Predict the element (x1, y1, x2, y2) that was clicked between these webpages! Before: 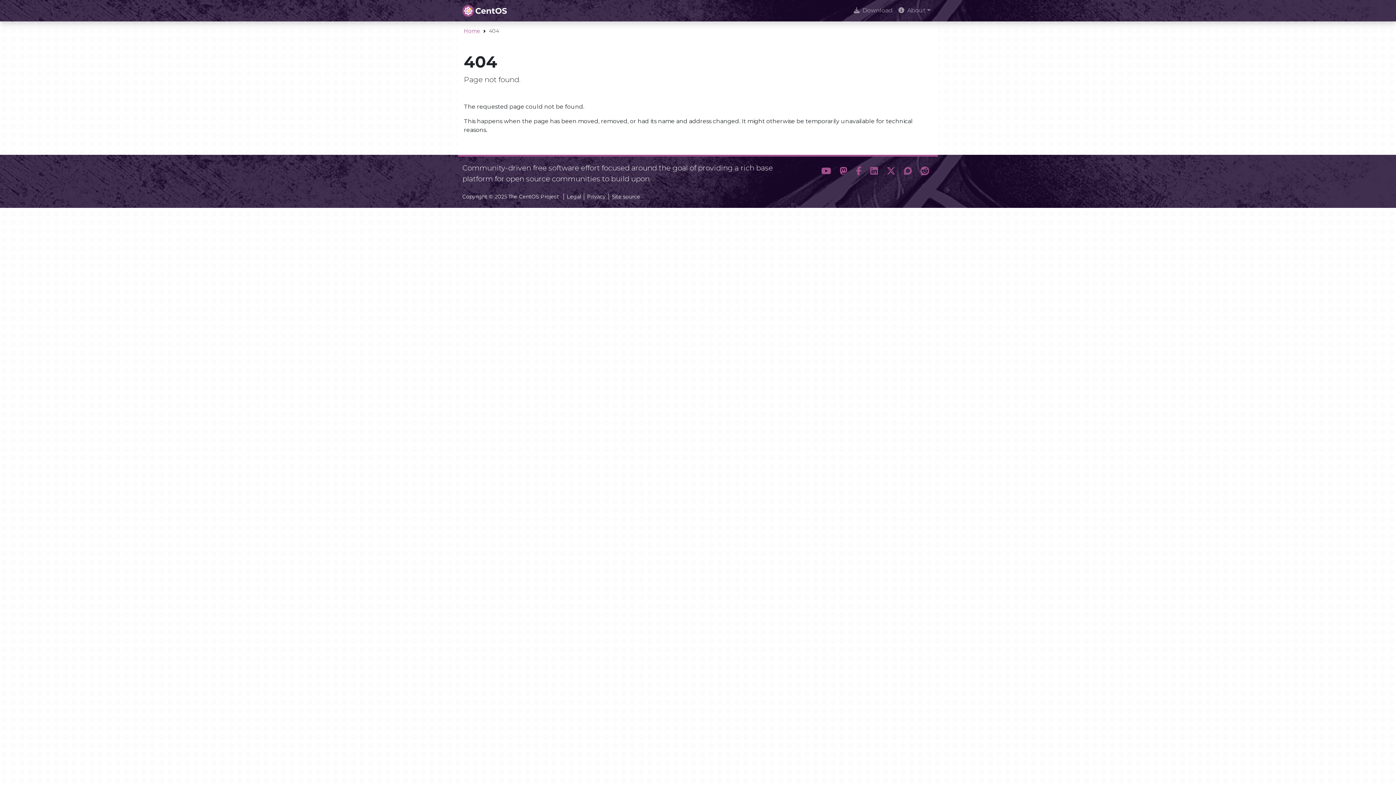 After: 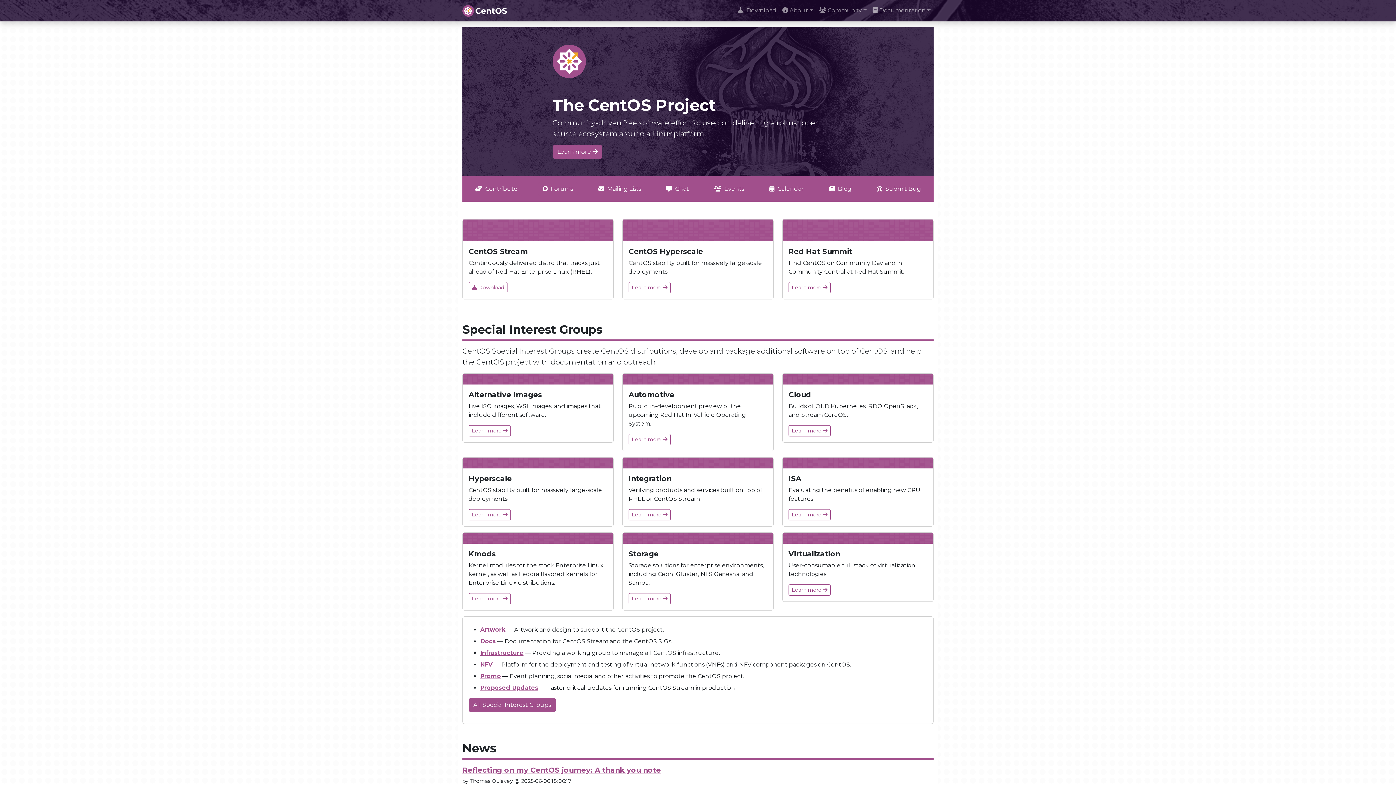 Action: label: Home bbox: (464, 27, 480, 34)